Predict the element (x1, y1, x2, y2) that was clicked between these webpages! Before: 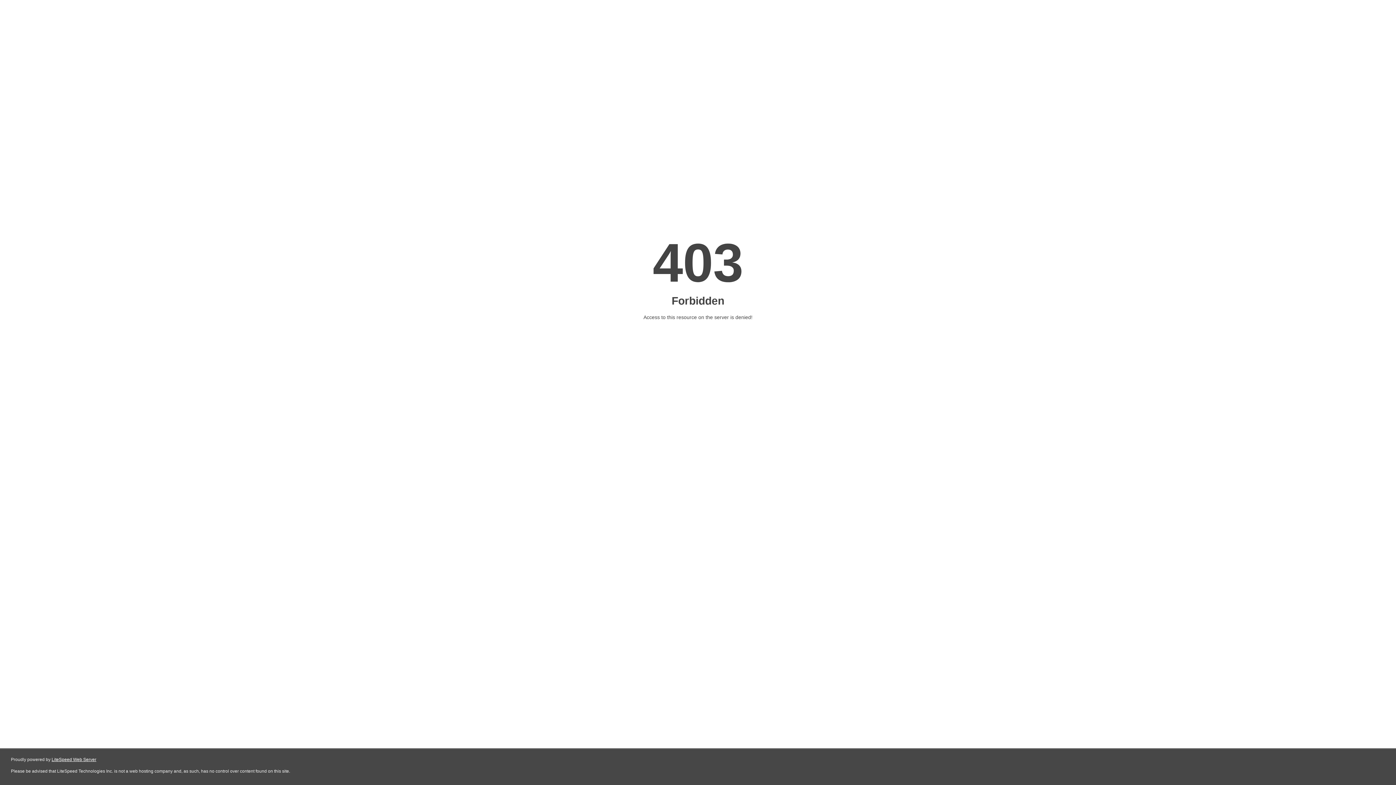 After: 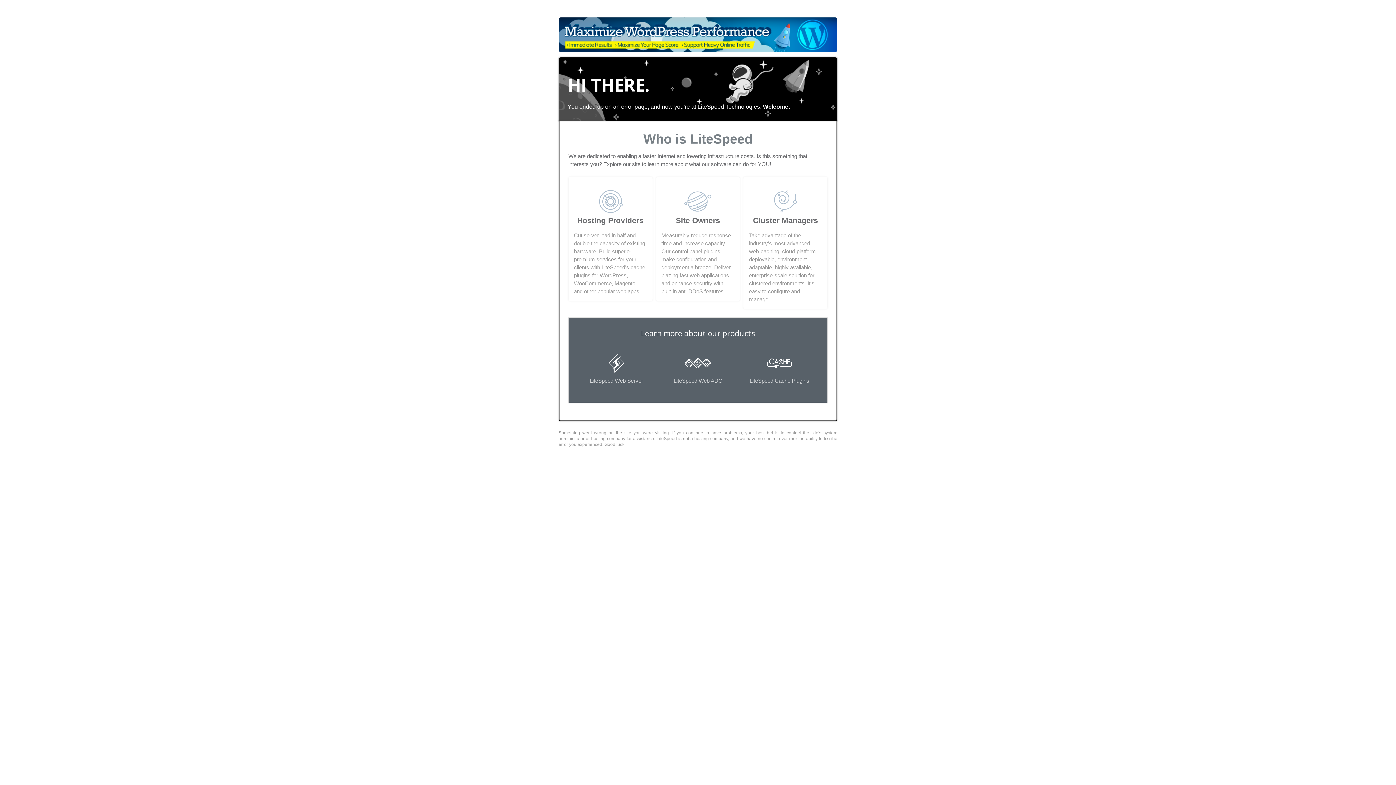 Action: bbox: (51, 757, 96, 762) label: LiteSpeed Web Server